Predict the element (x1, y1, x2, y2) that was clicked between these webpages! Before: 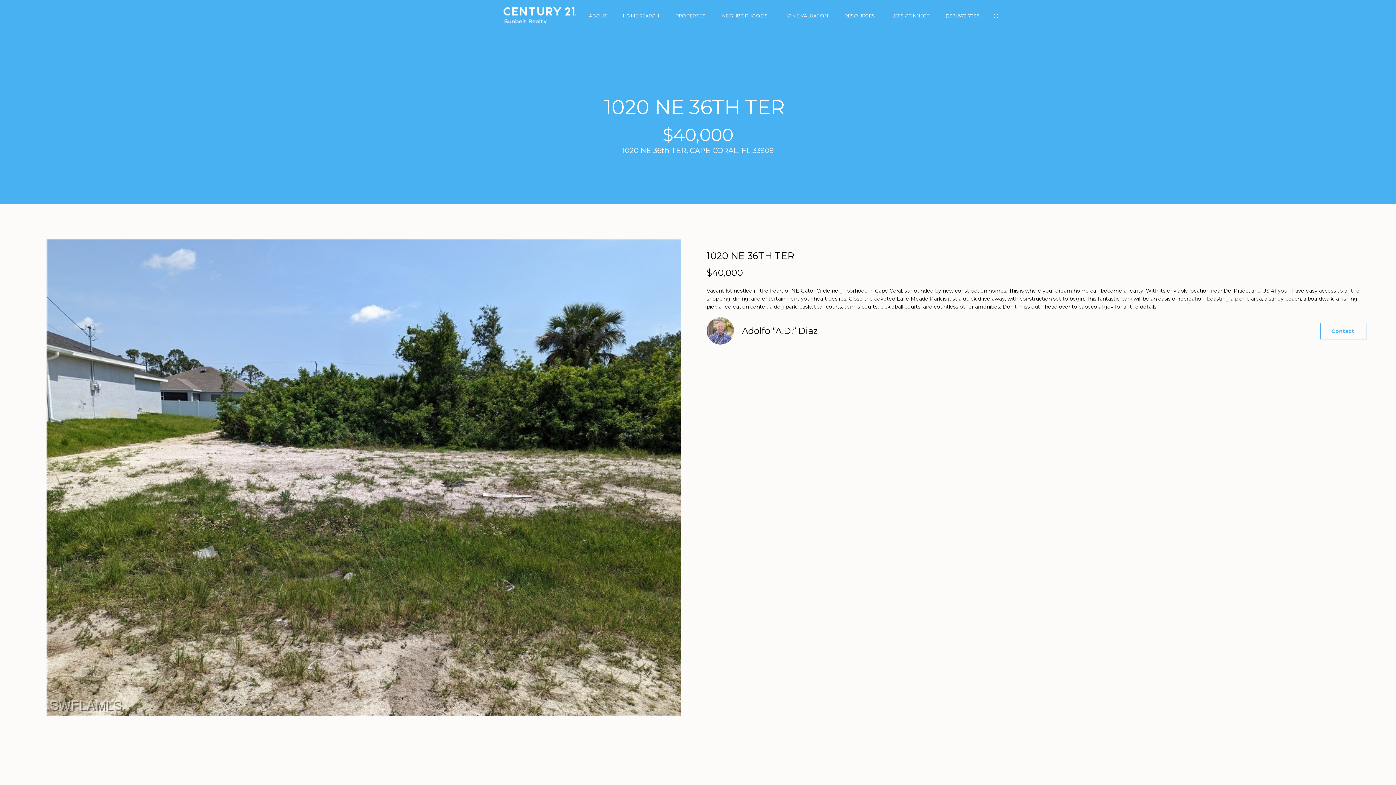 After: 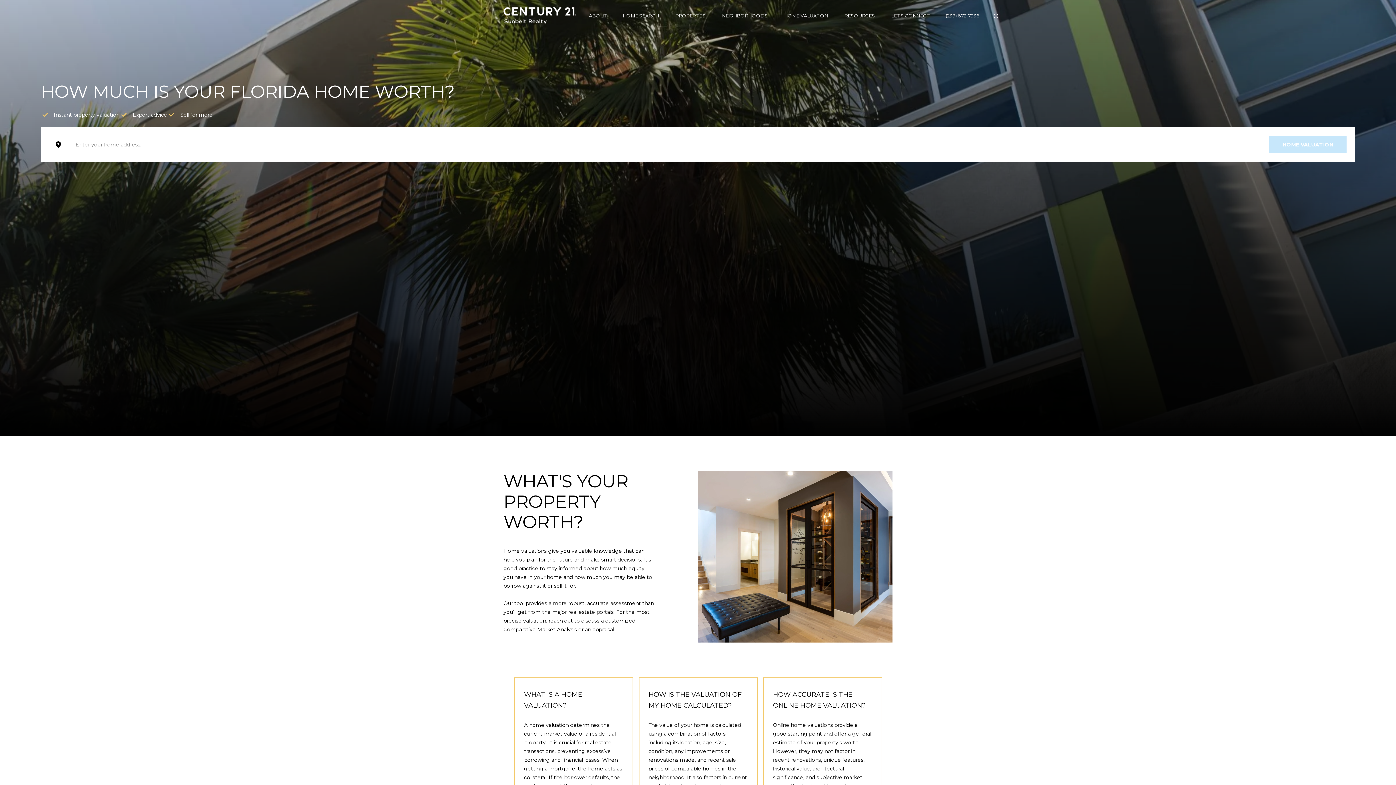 Action: bbox: (784, 13, 828, 18) label: HOME VALUATION